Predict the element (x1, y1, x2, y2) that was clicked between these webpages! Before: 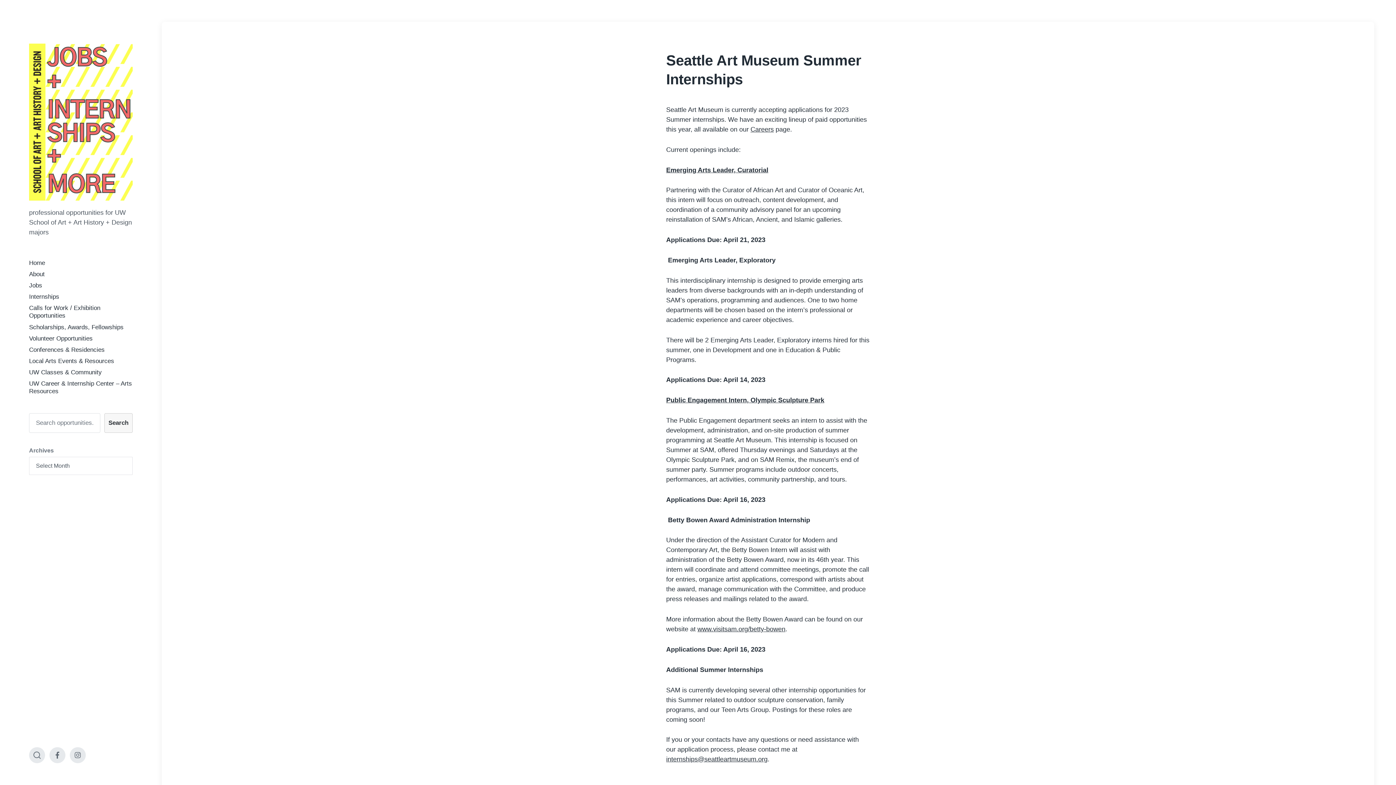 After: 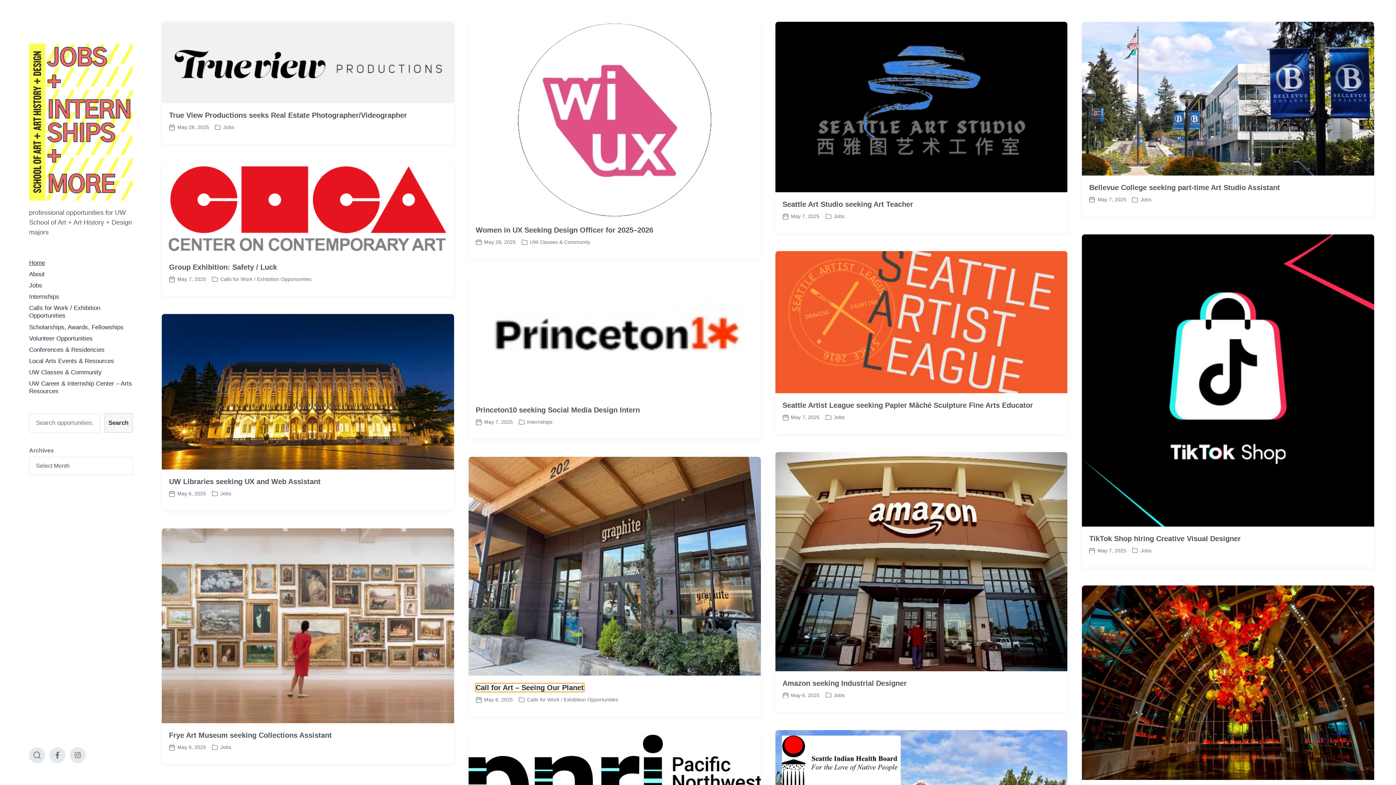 Action: label: Home bbox: (29, 259, 45, 266)